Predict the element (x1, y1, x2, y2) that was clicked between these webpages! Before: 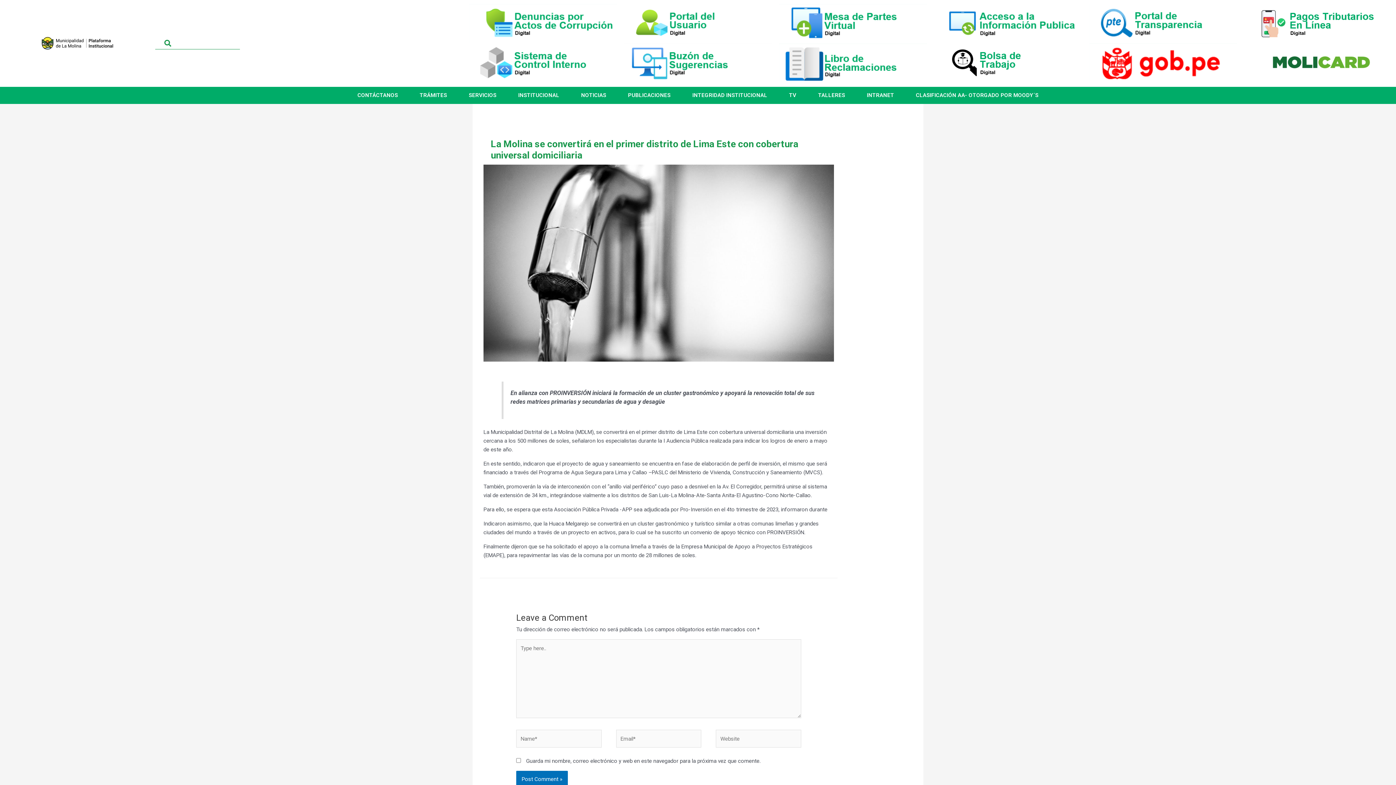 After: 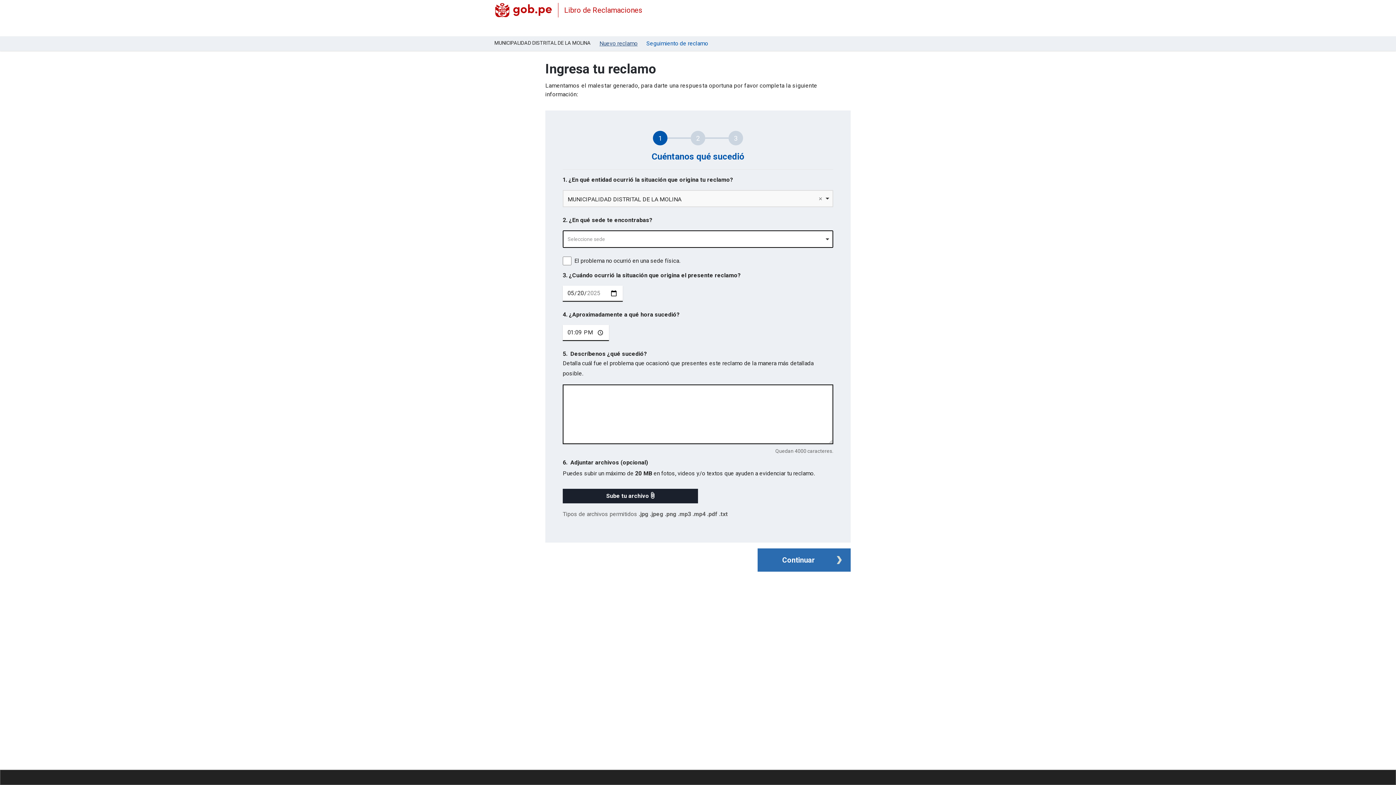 Action: bbox: (779, 43, 927, 83)